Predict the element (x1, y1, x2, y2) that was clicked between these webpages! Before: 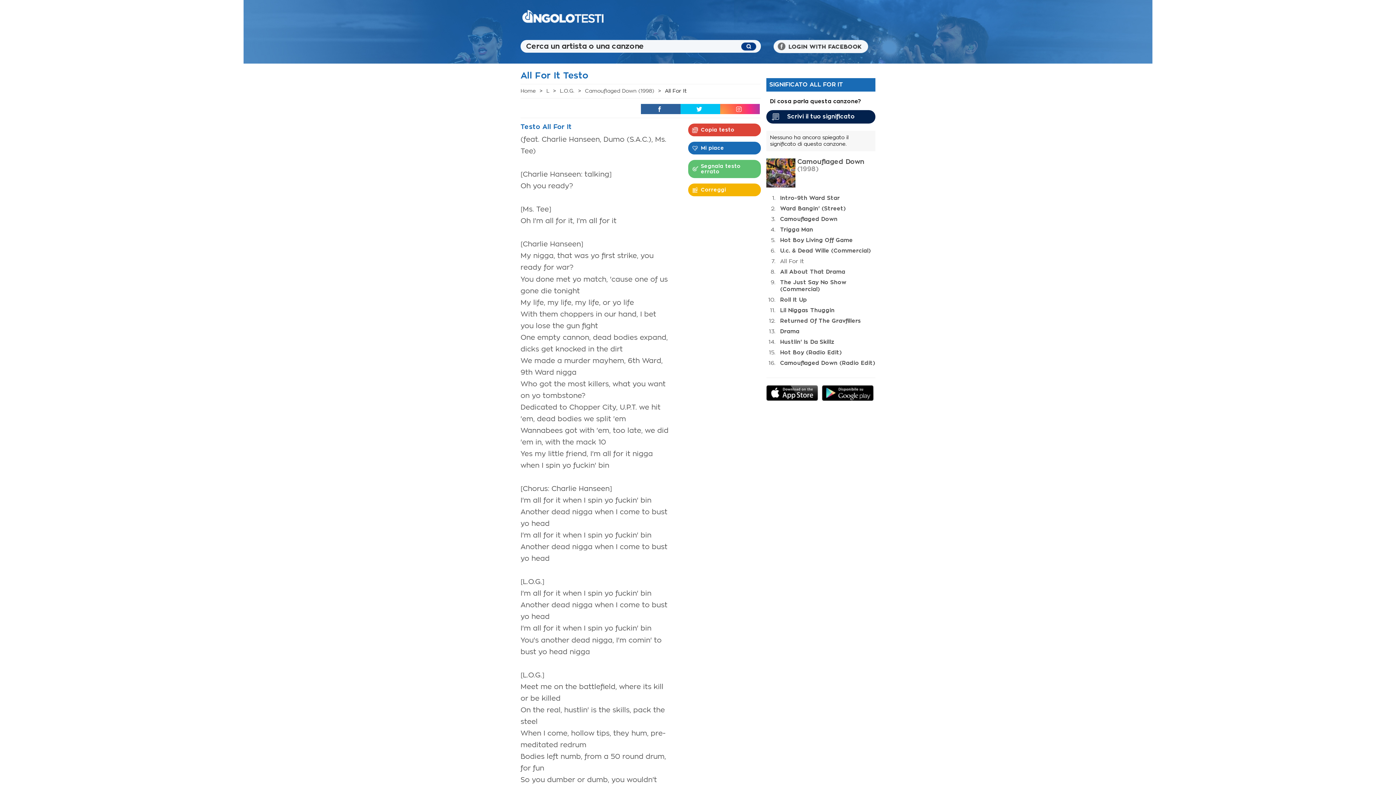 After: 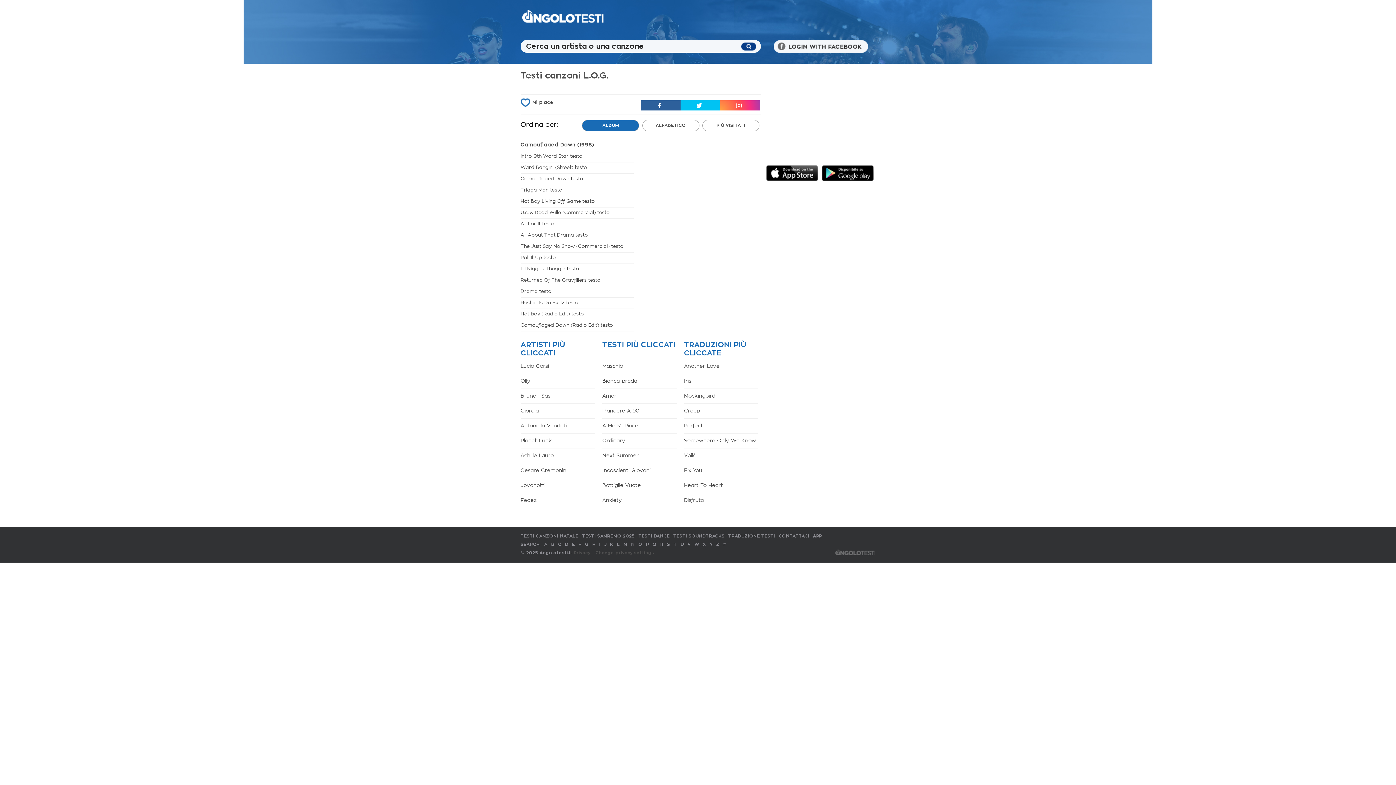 Action: bbox: (560, 88, 574, 93) label: L.O.G.